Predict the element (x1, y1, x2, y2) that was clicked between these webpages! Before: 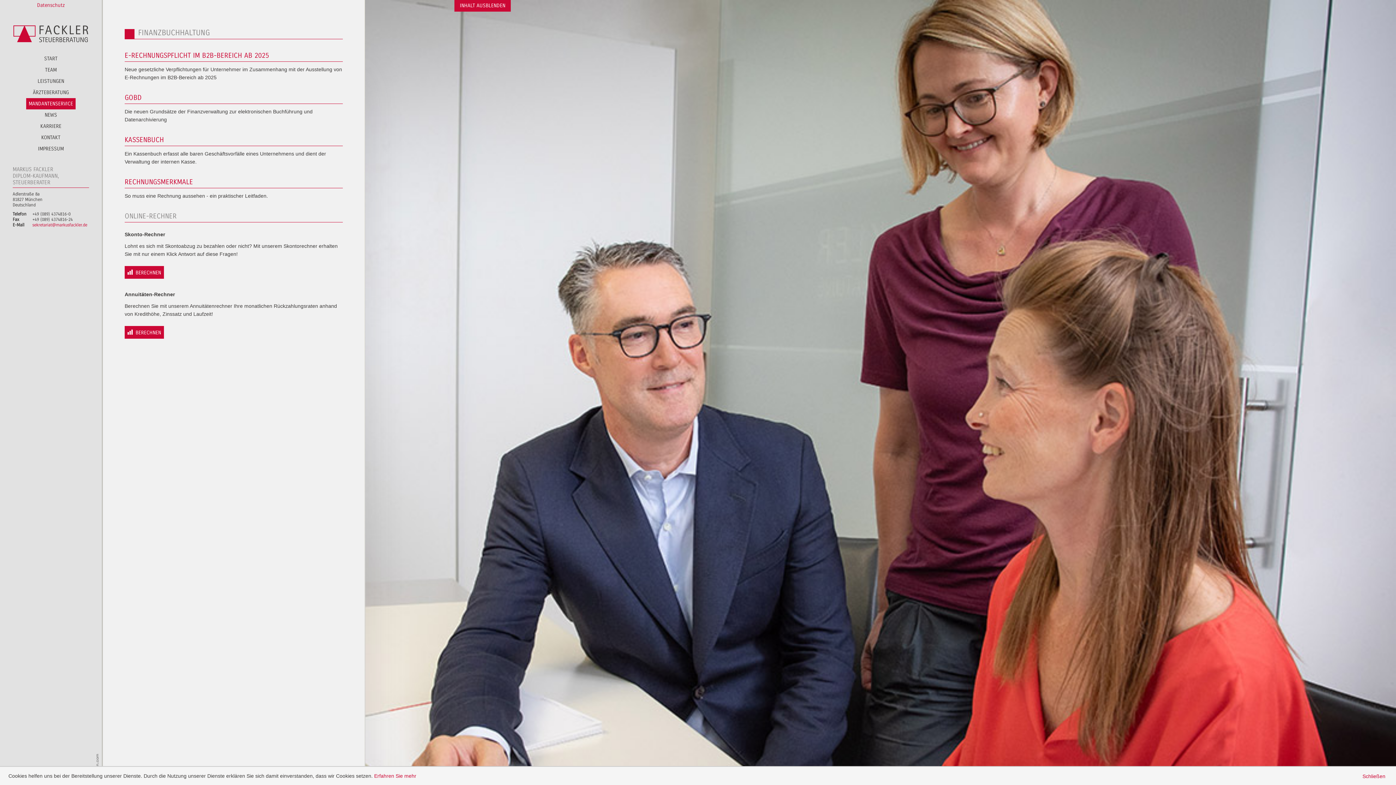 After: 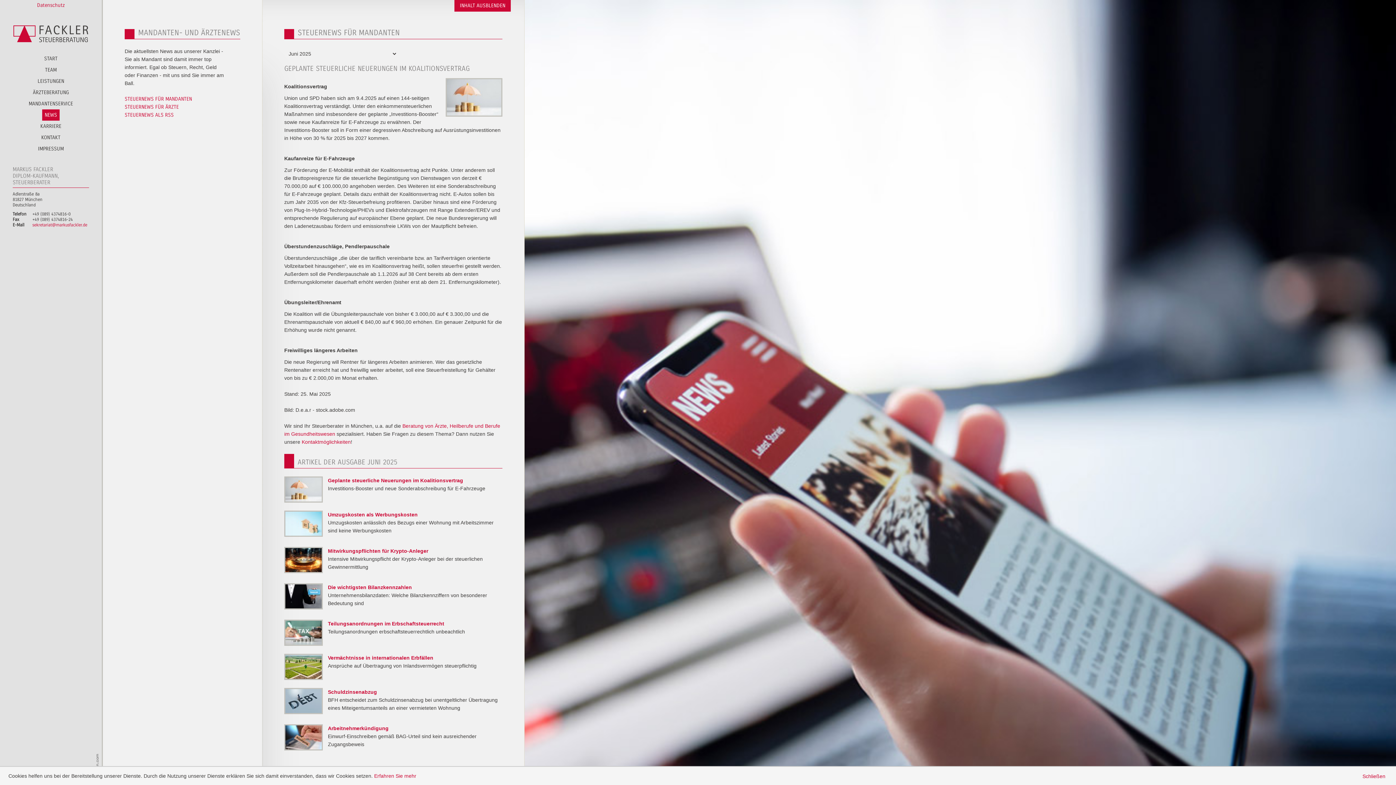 Action: label: NEWS bbox: (42, 109, 59, 120)